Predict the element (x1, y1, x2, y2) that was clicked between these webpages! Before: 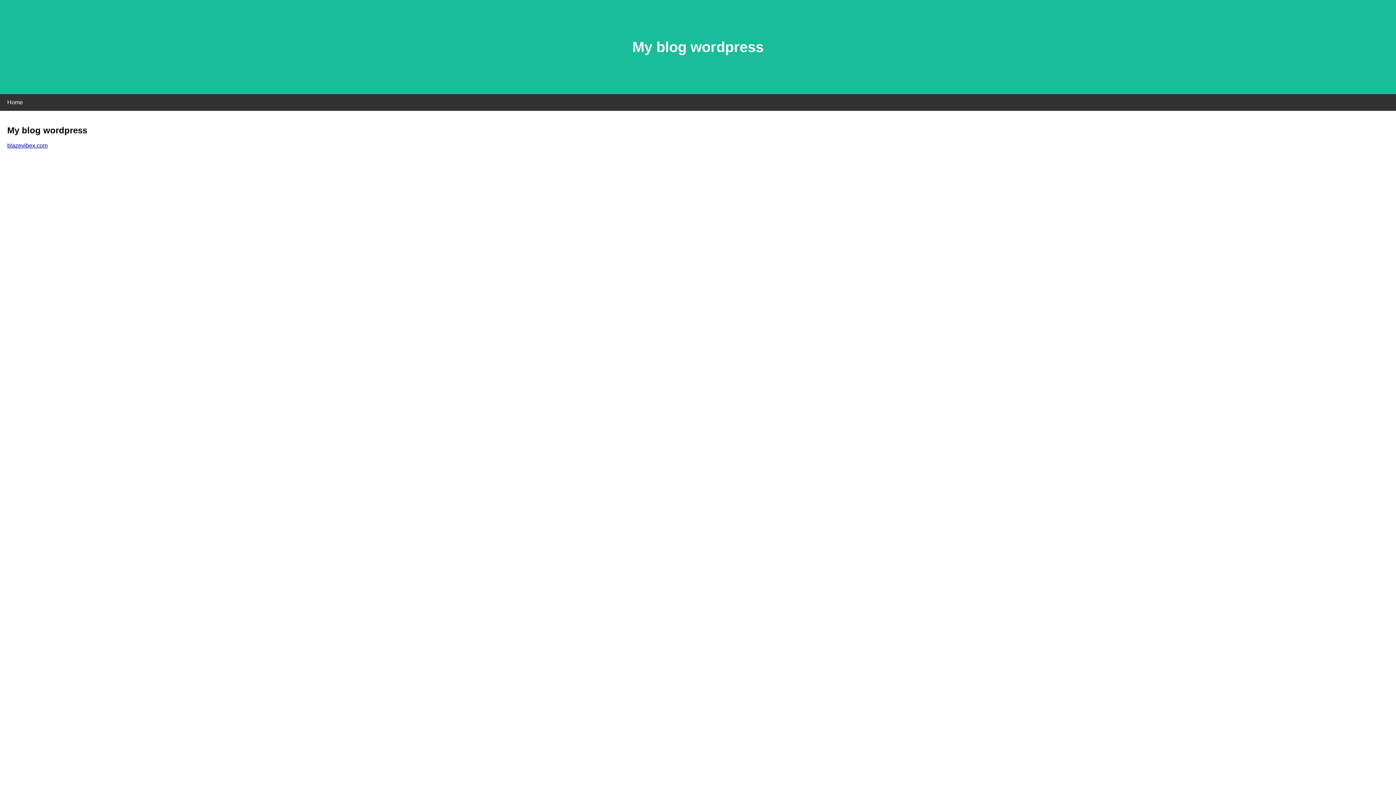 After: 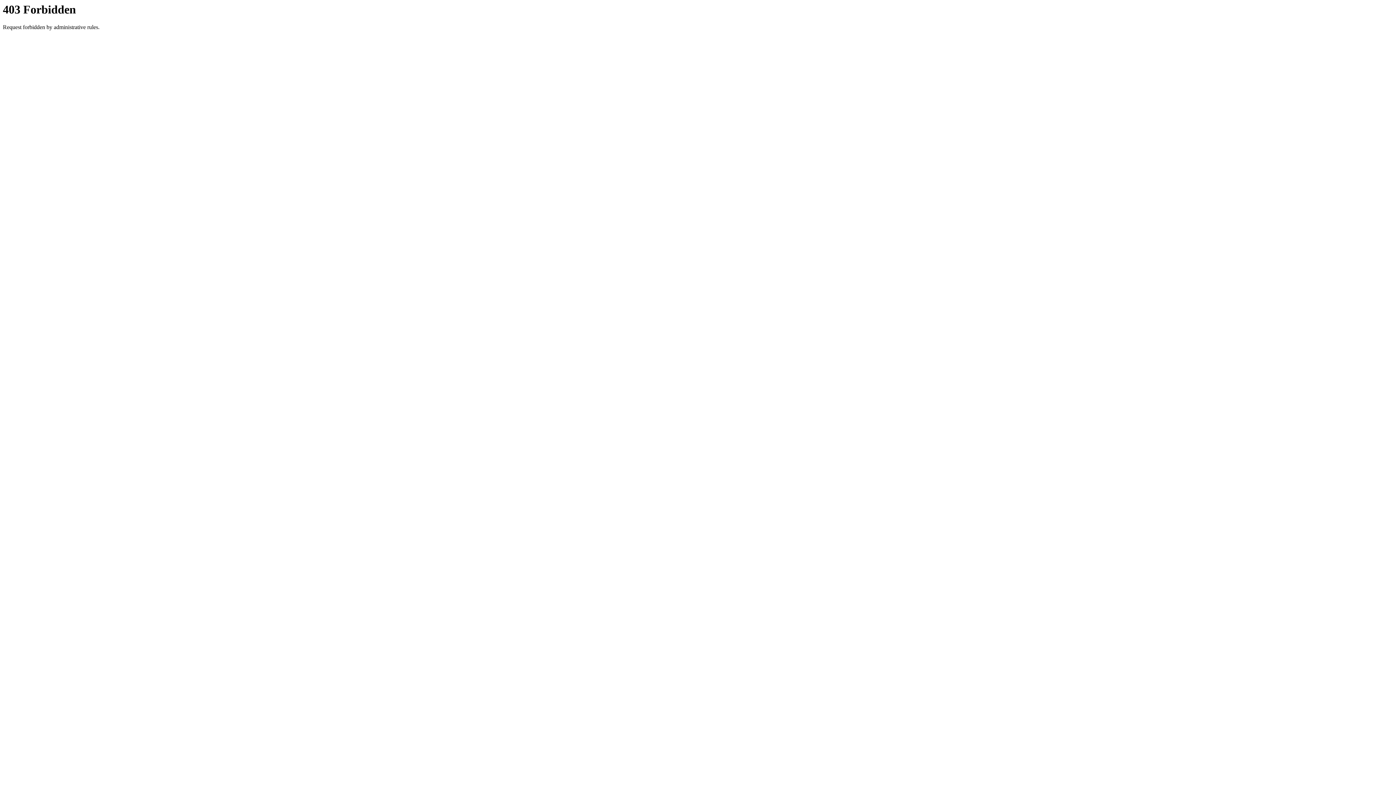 Action: bbox: (7, 142, 47, 148) label: blazevibex.com